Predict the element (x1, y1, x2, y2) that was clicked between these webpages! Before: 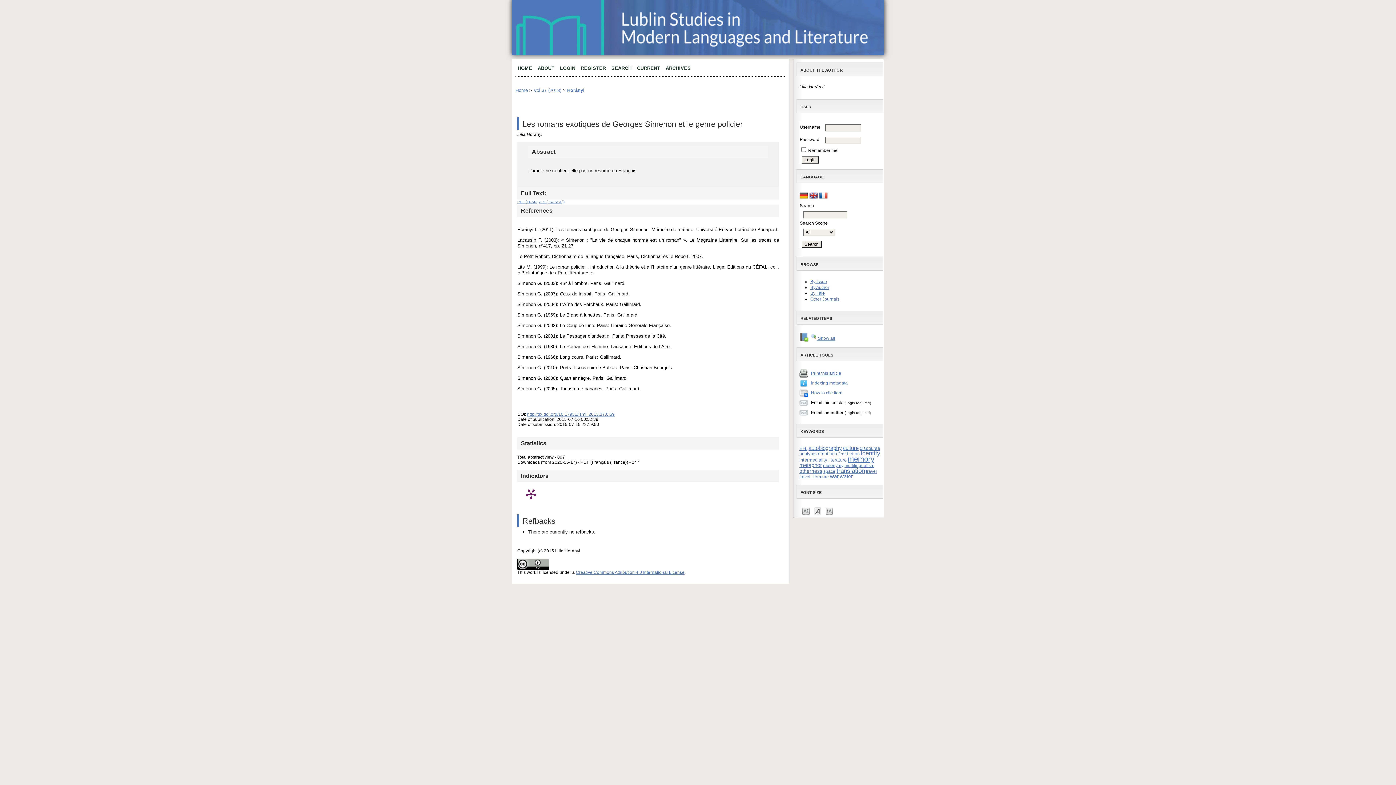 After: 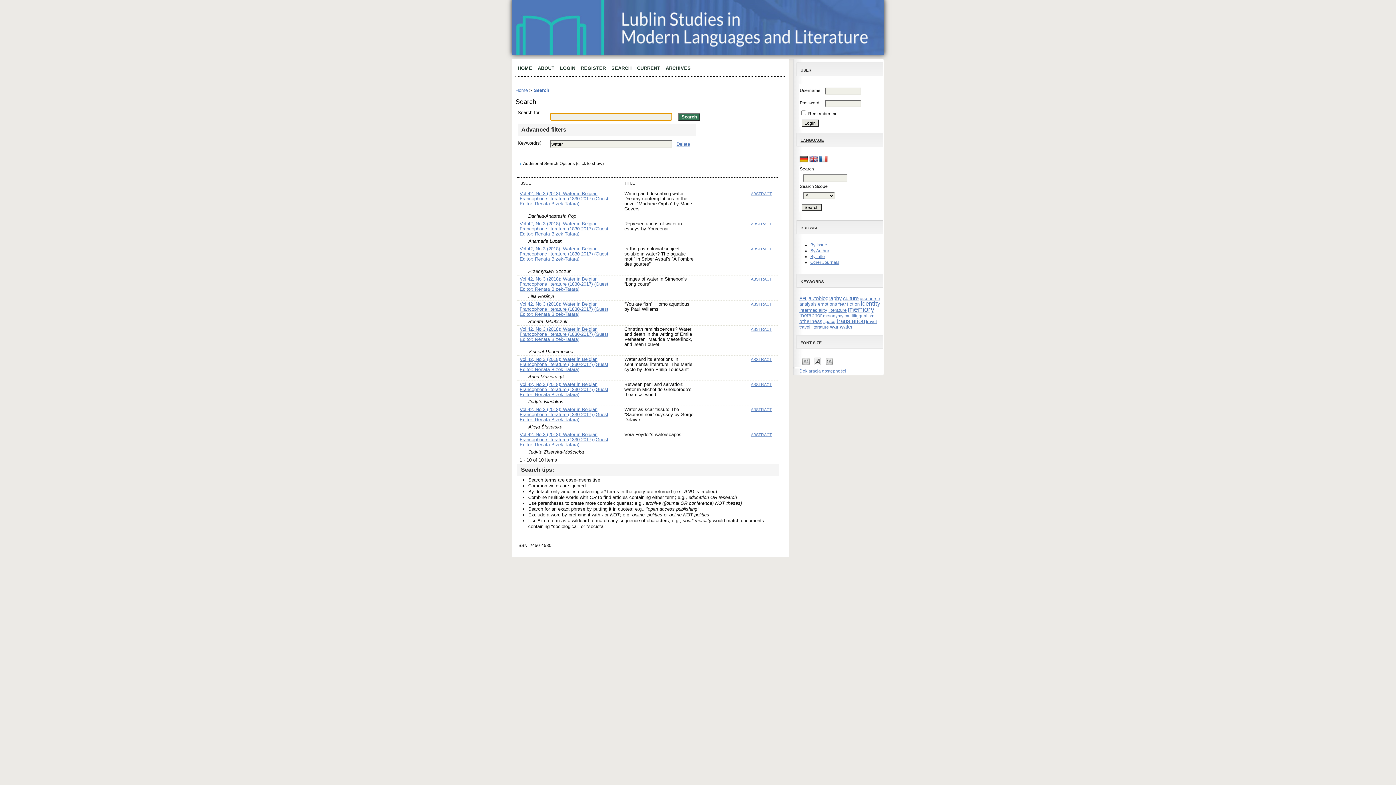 Action: bbox: (840, 474, 853, 479) label: water